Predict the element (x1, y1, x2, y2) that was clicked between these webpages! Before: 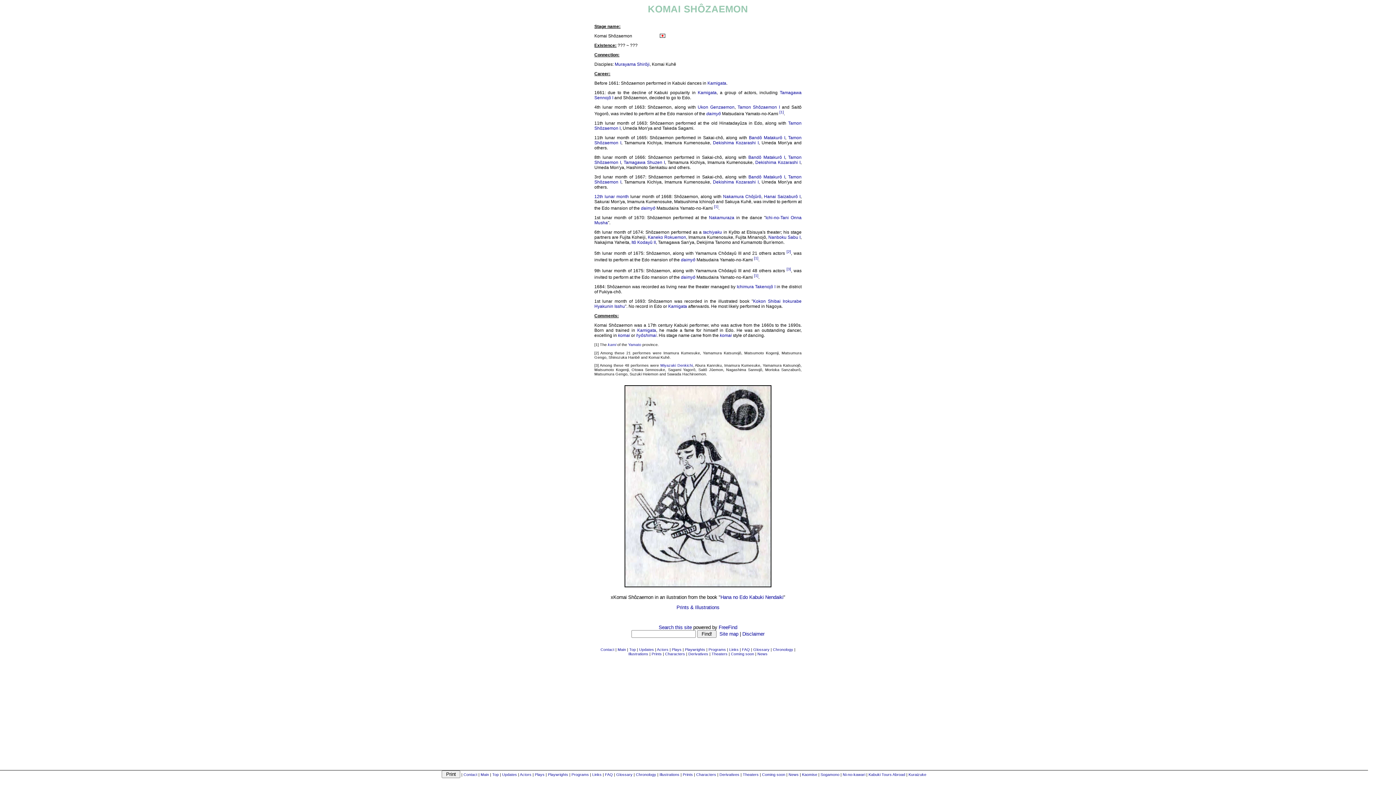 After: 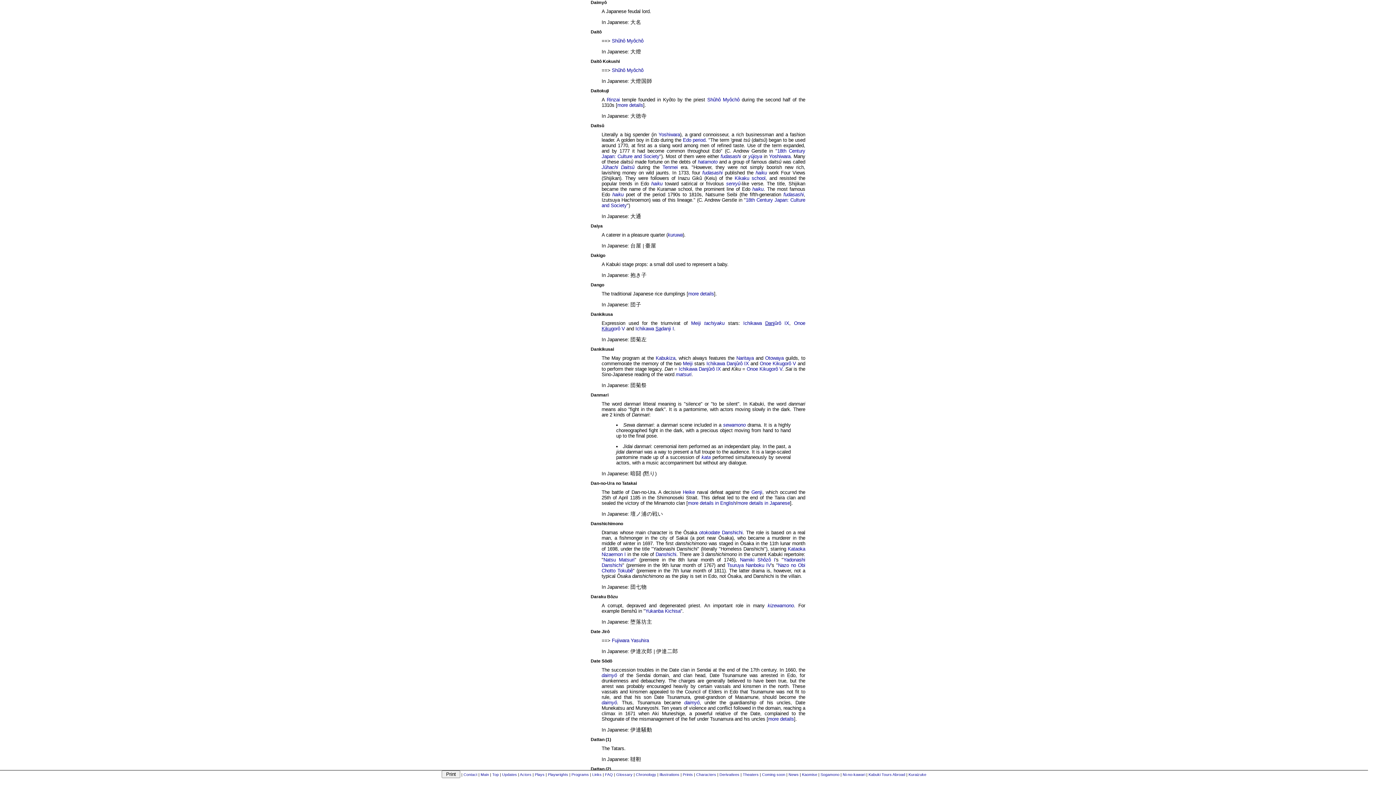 Action: label: daimyô bbox: (681, 257, 695, 262)